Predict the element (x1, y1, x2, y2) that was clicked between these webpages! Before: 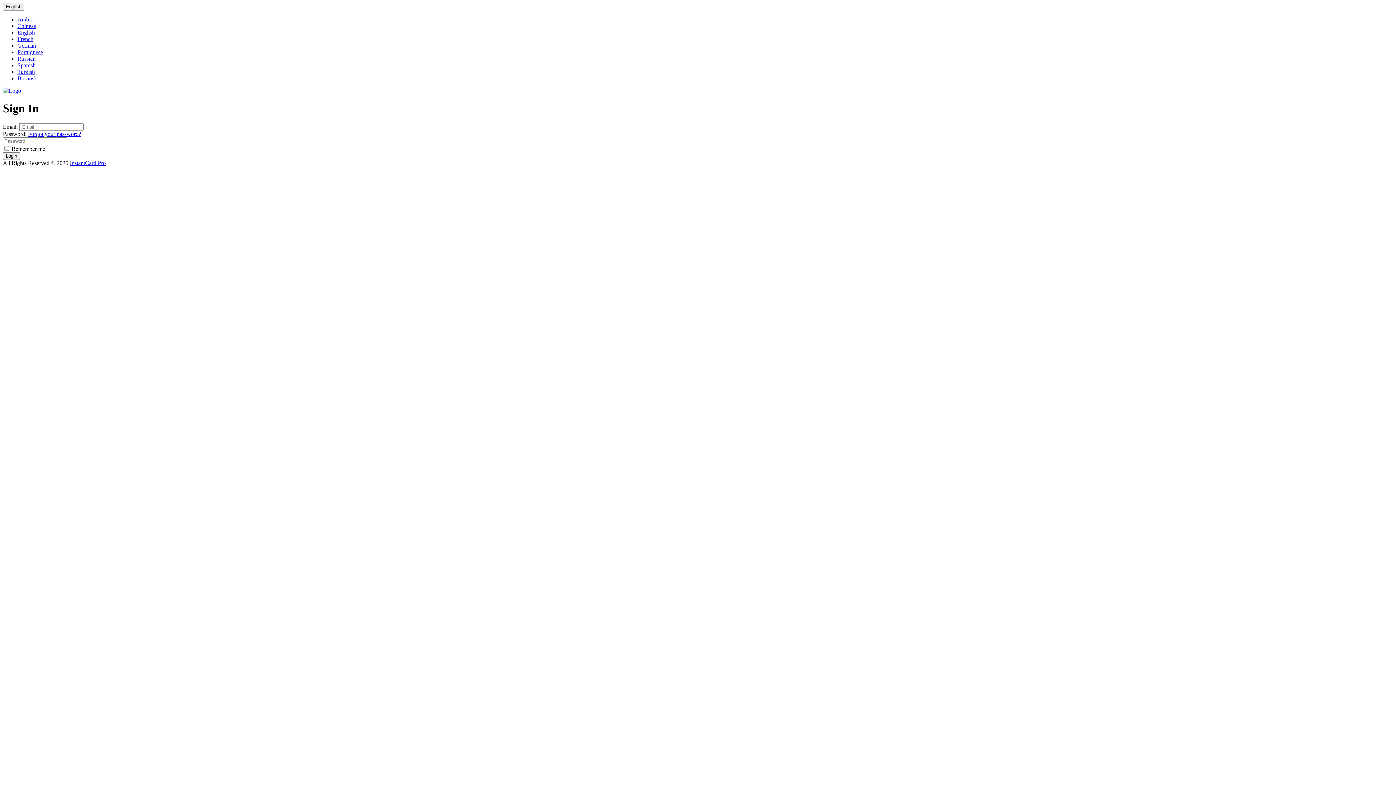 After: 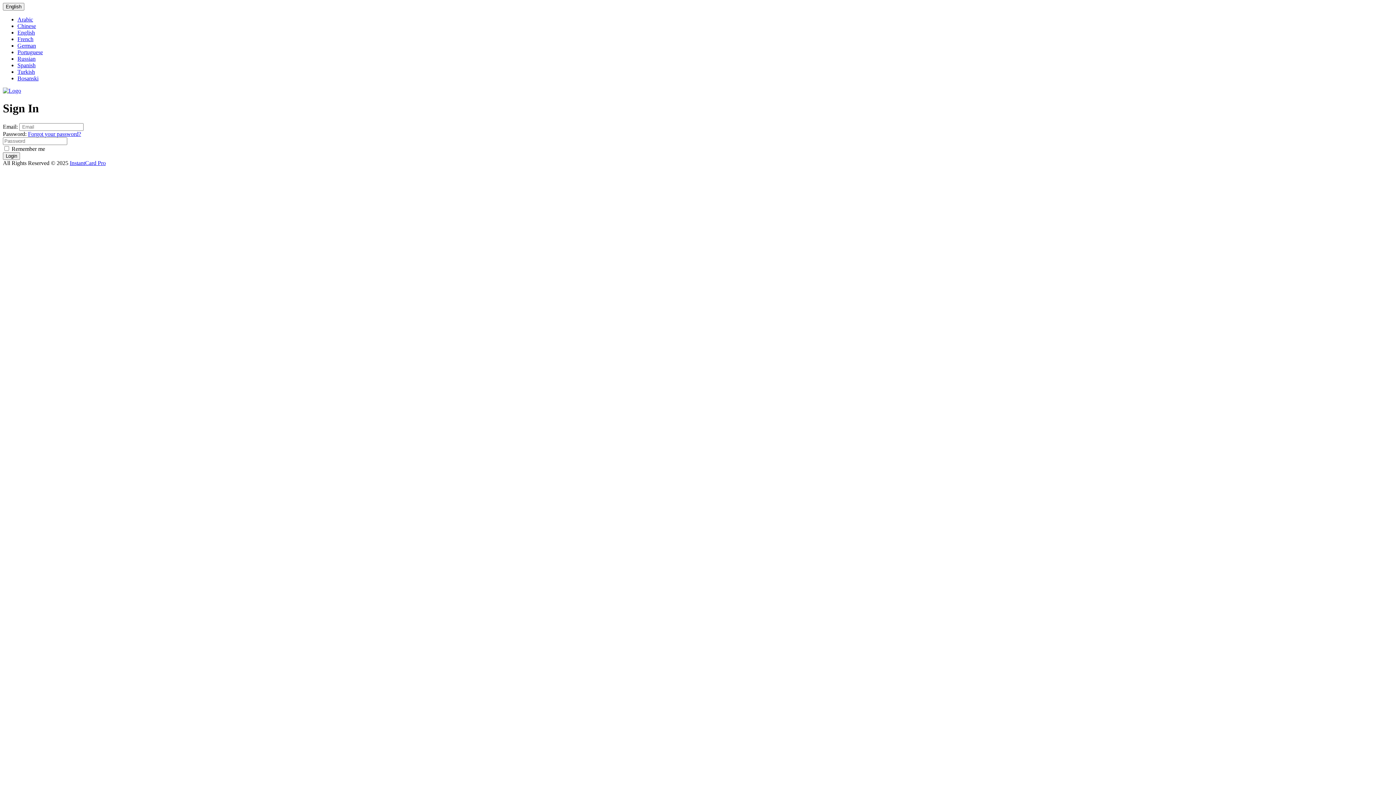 Action: label: French bbox: (17, 36, 33, 42)